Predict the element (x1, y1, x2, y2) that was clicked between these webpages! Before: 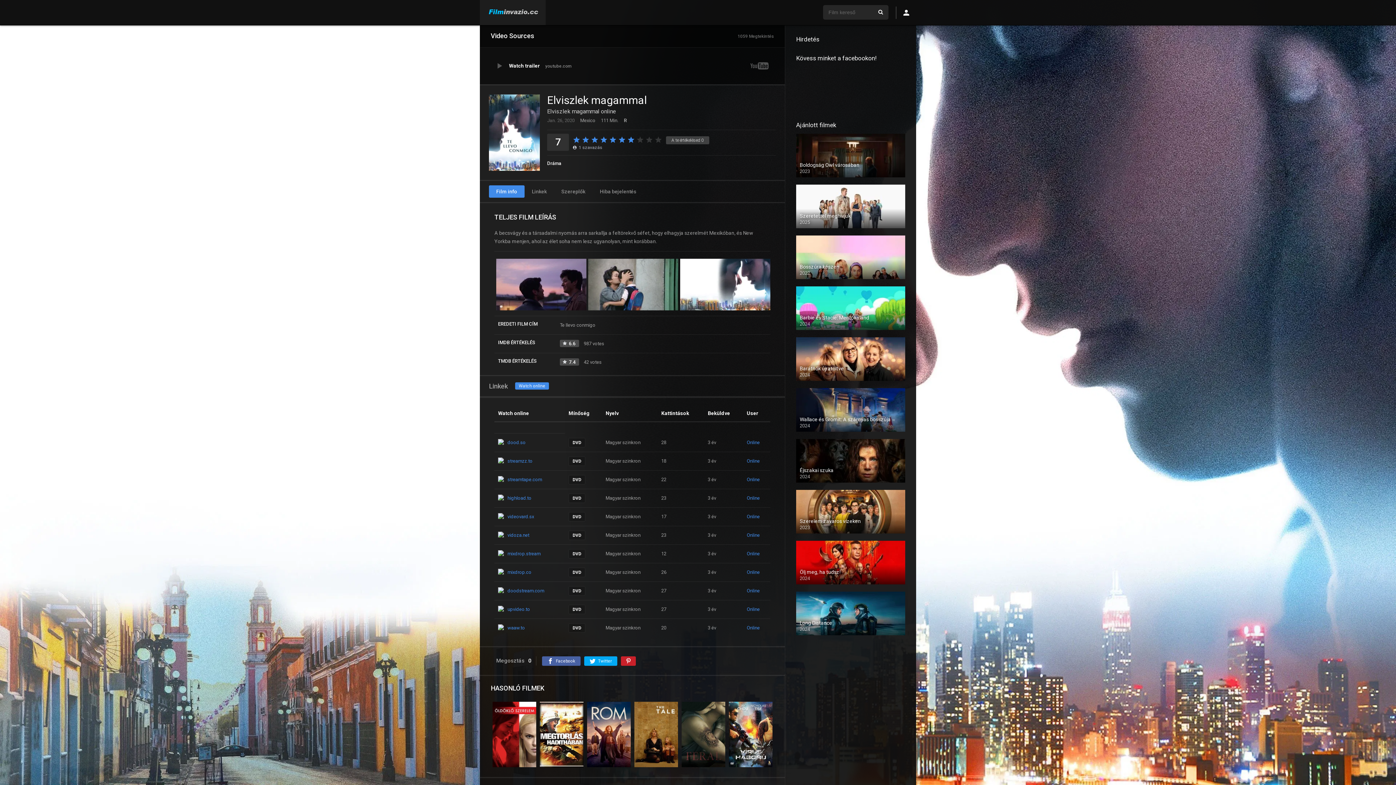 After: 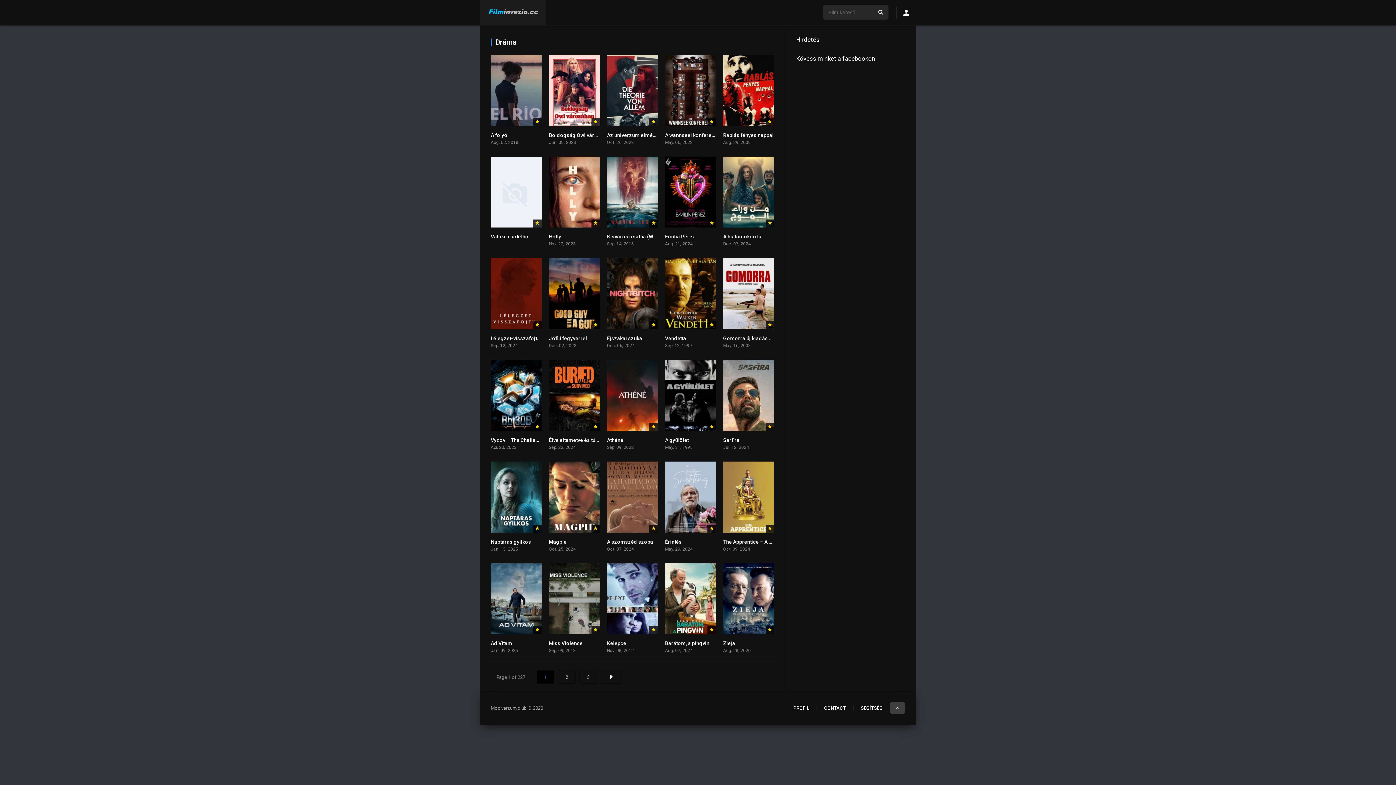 Action: label: Dráma bbox: (547, 161, 565, 165)